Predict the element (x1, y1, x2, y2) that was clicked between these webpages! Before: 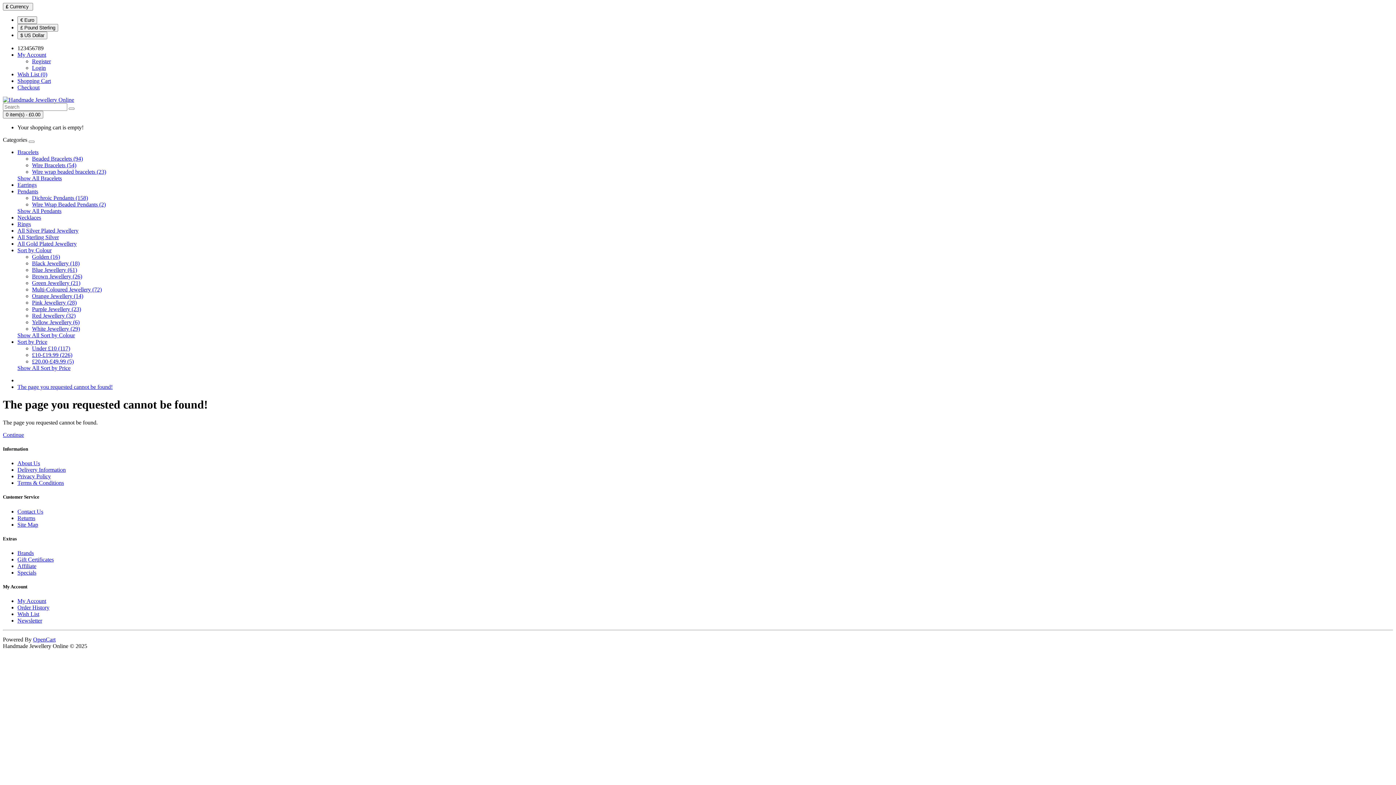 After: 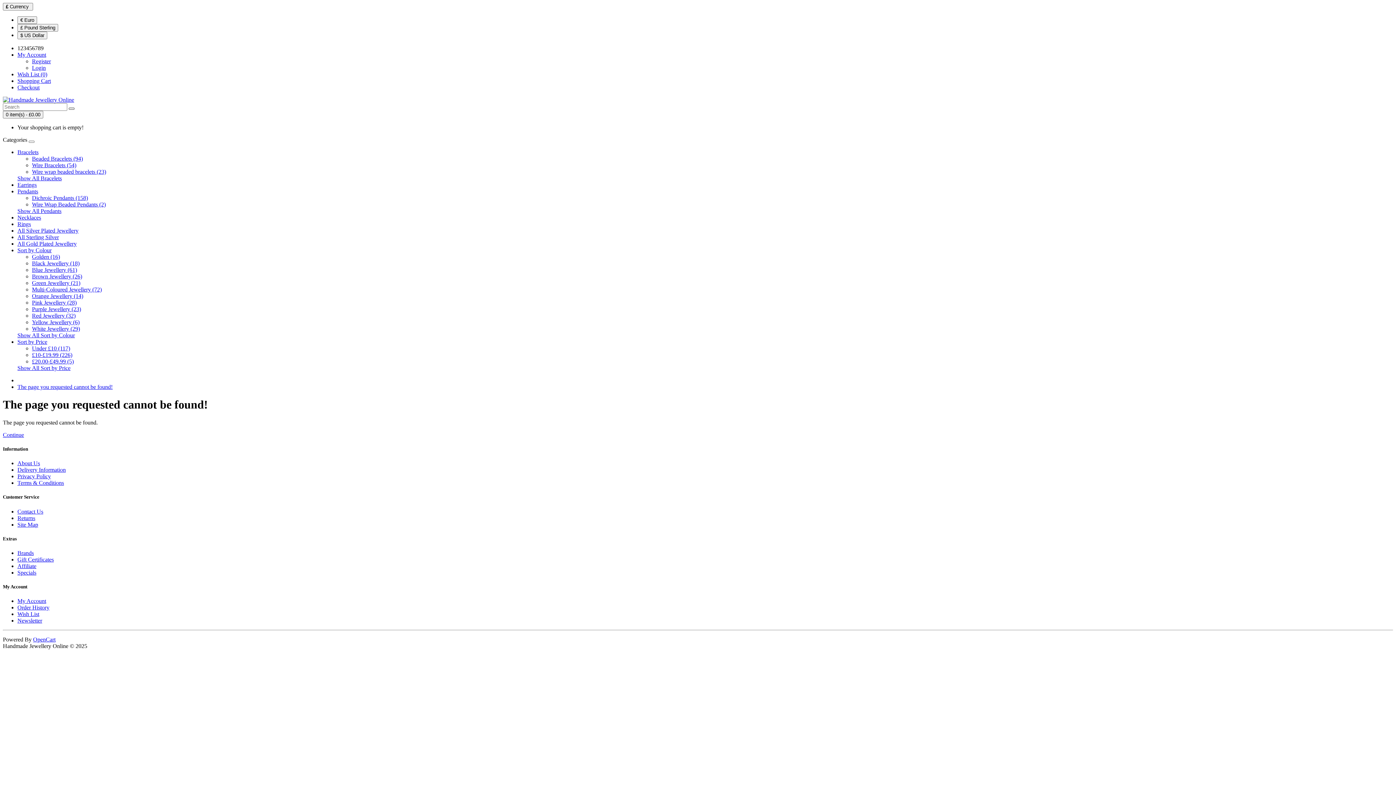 Action: bbox: (68, 107, 74, 109)